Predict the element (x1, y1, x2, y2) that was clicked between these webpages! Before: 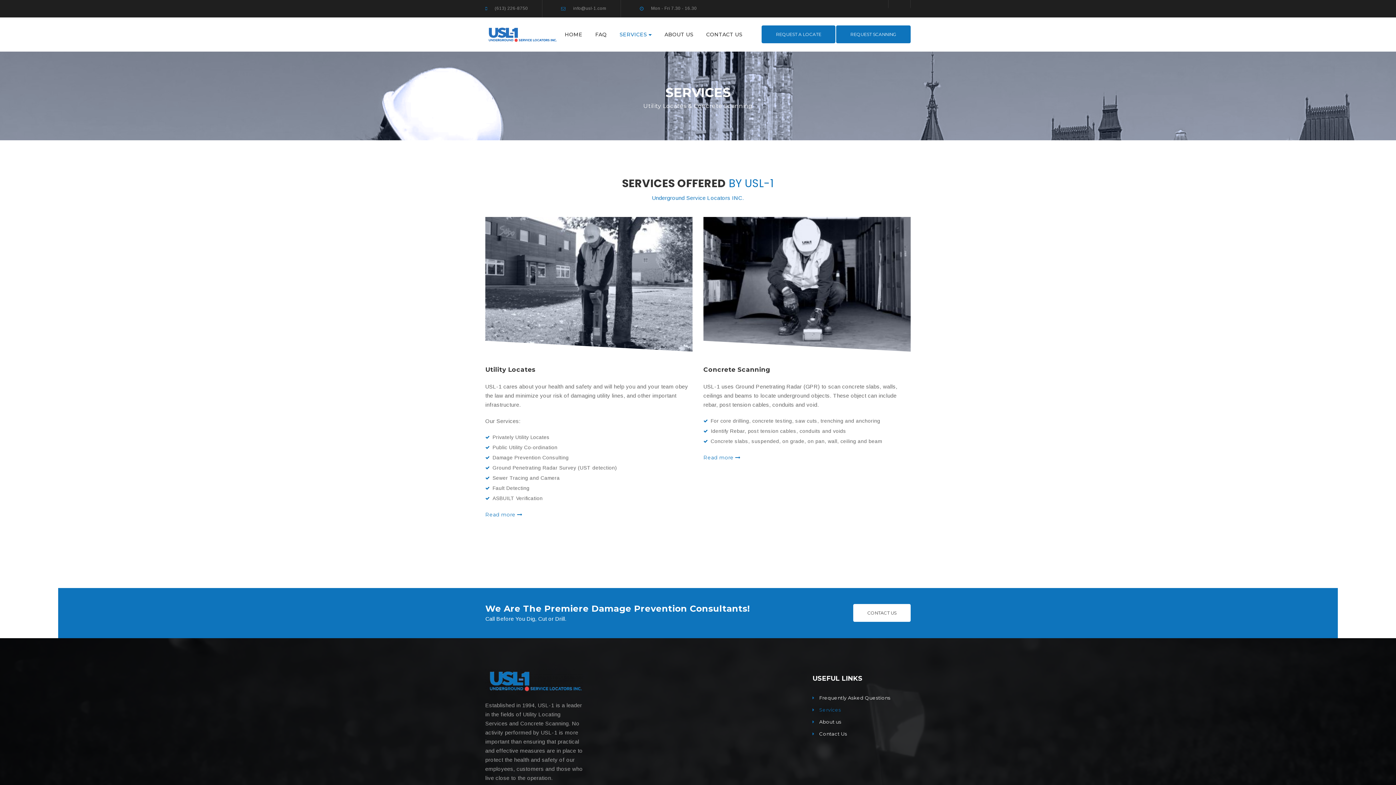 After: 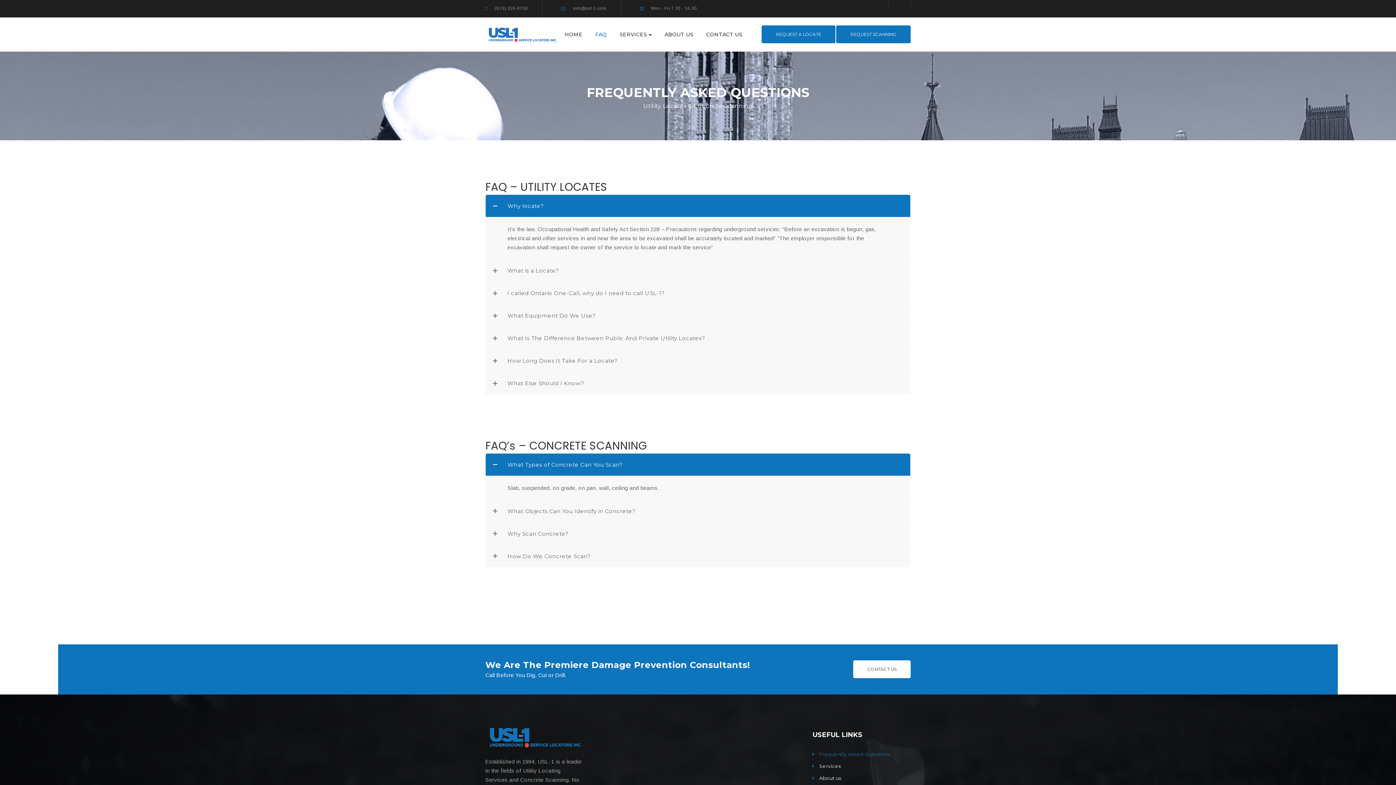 Action: bbox: (595, 26, 606, 42) label: FAQ